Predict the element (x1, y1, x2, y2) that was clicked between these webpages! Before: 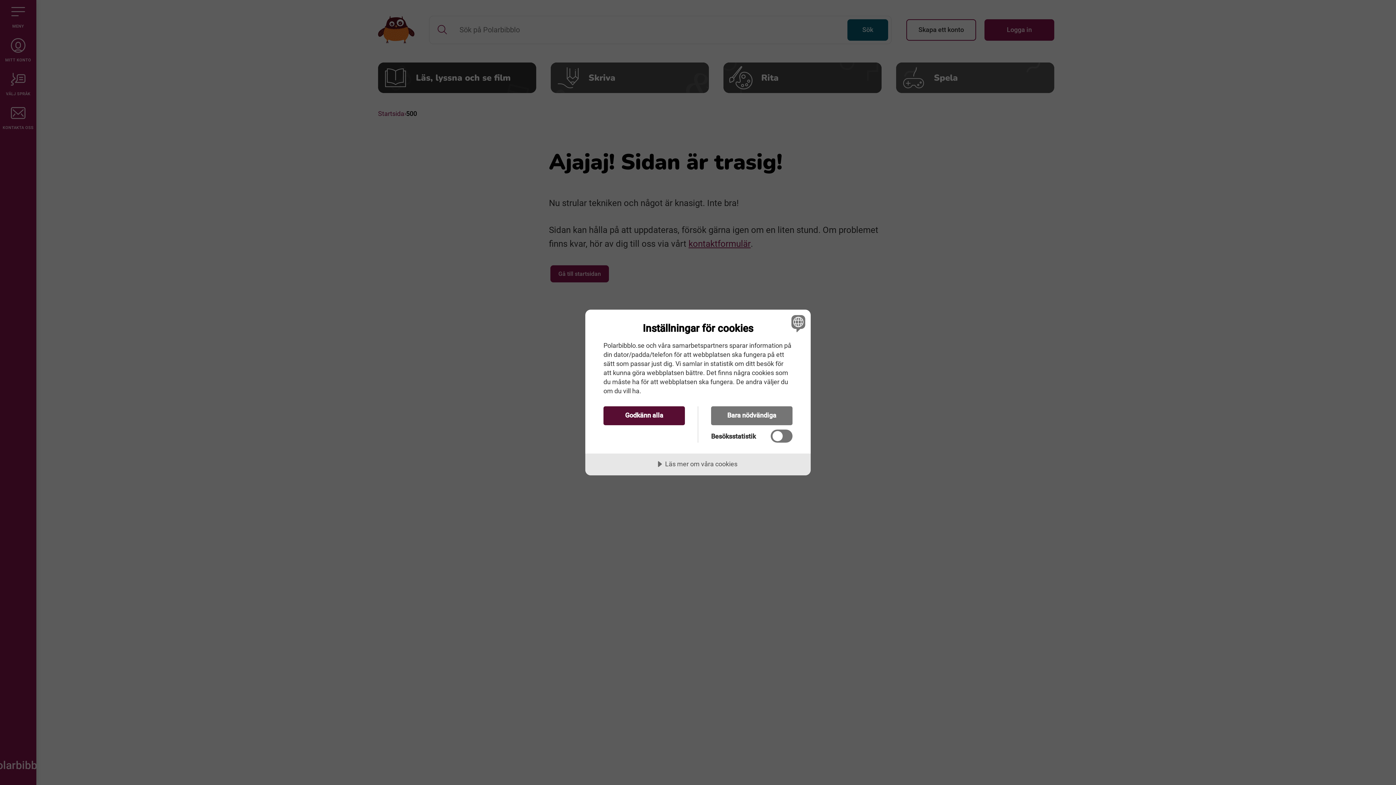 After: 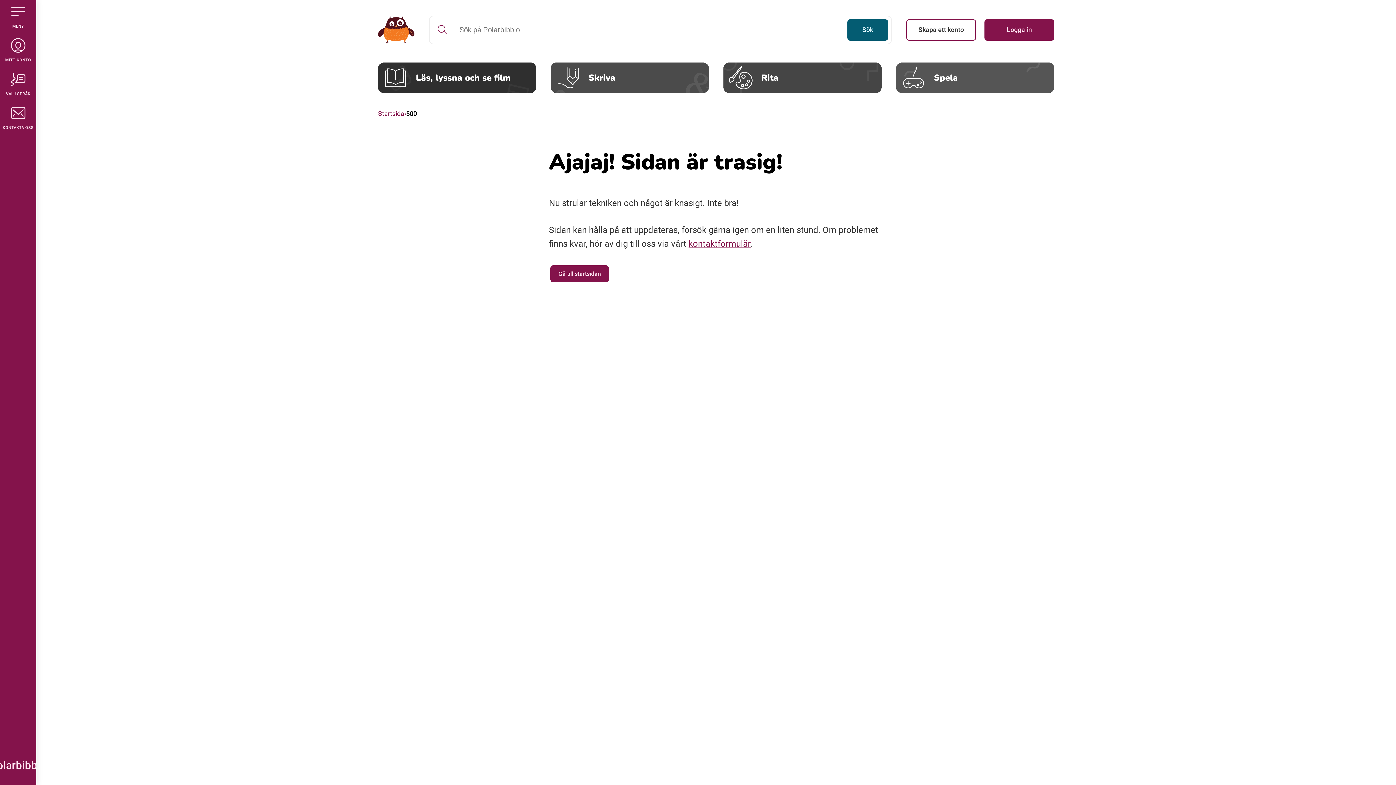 Action: label: Bara nödvändiga bbox: (711, 406, 792, 425)